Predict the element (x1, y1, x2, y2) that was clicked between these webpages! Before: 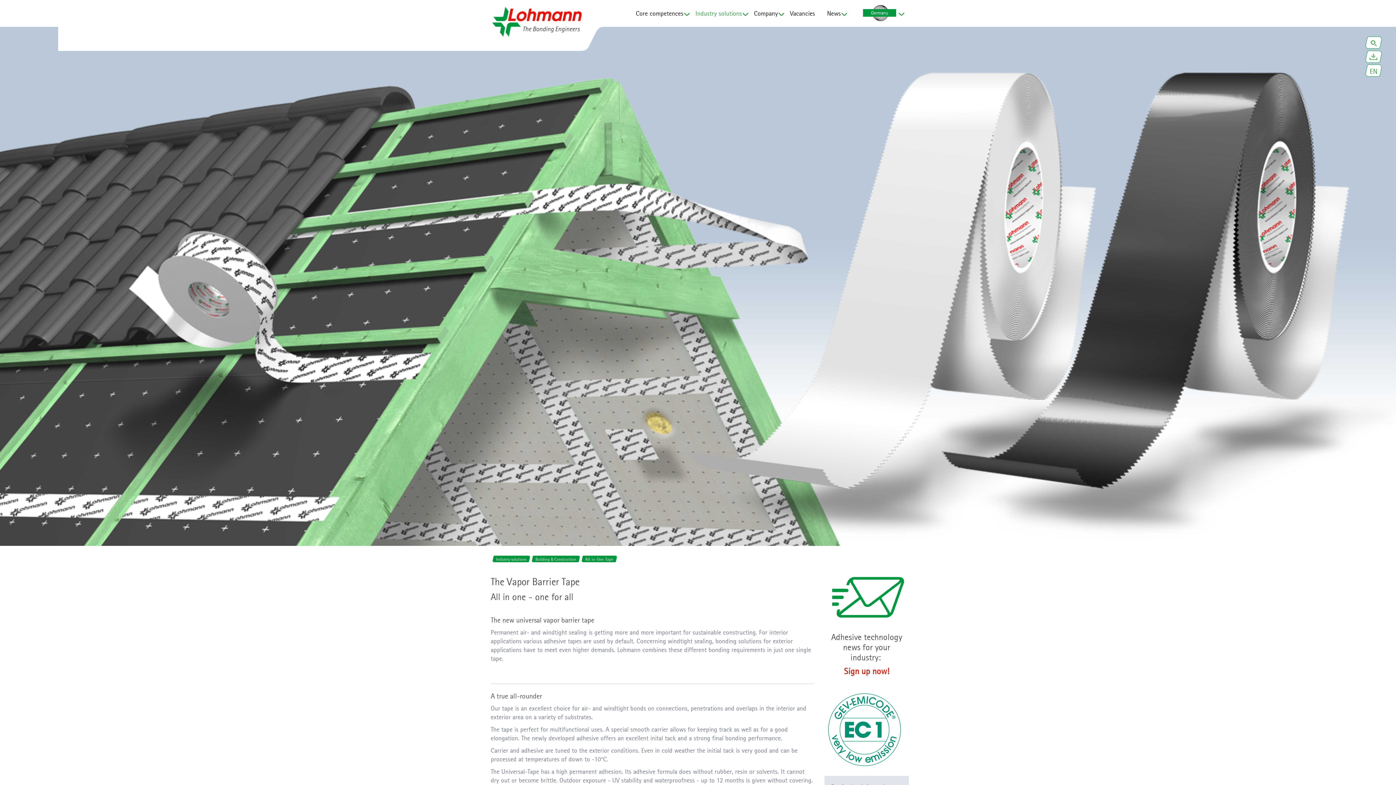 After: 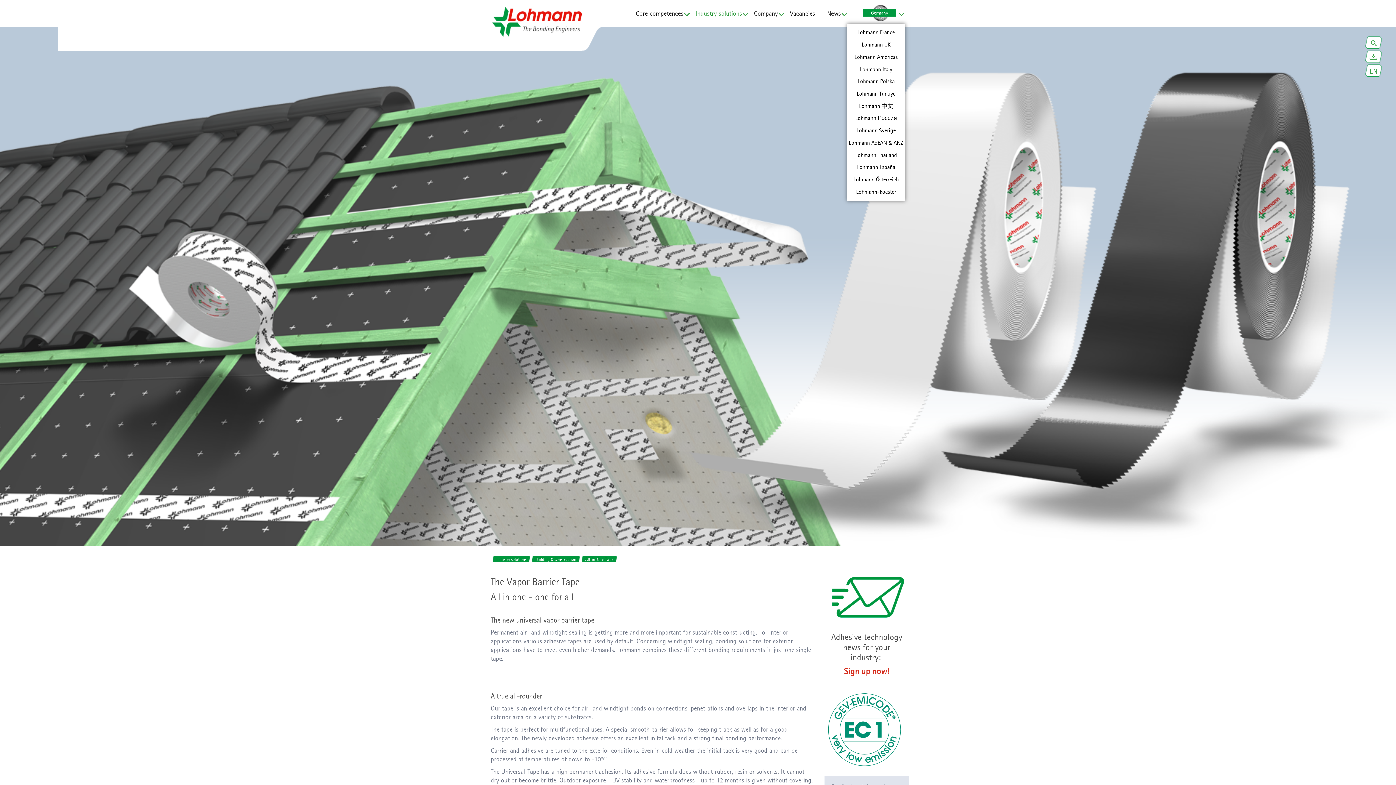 Action: bbox: (854, 0, 905, 26)